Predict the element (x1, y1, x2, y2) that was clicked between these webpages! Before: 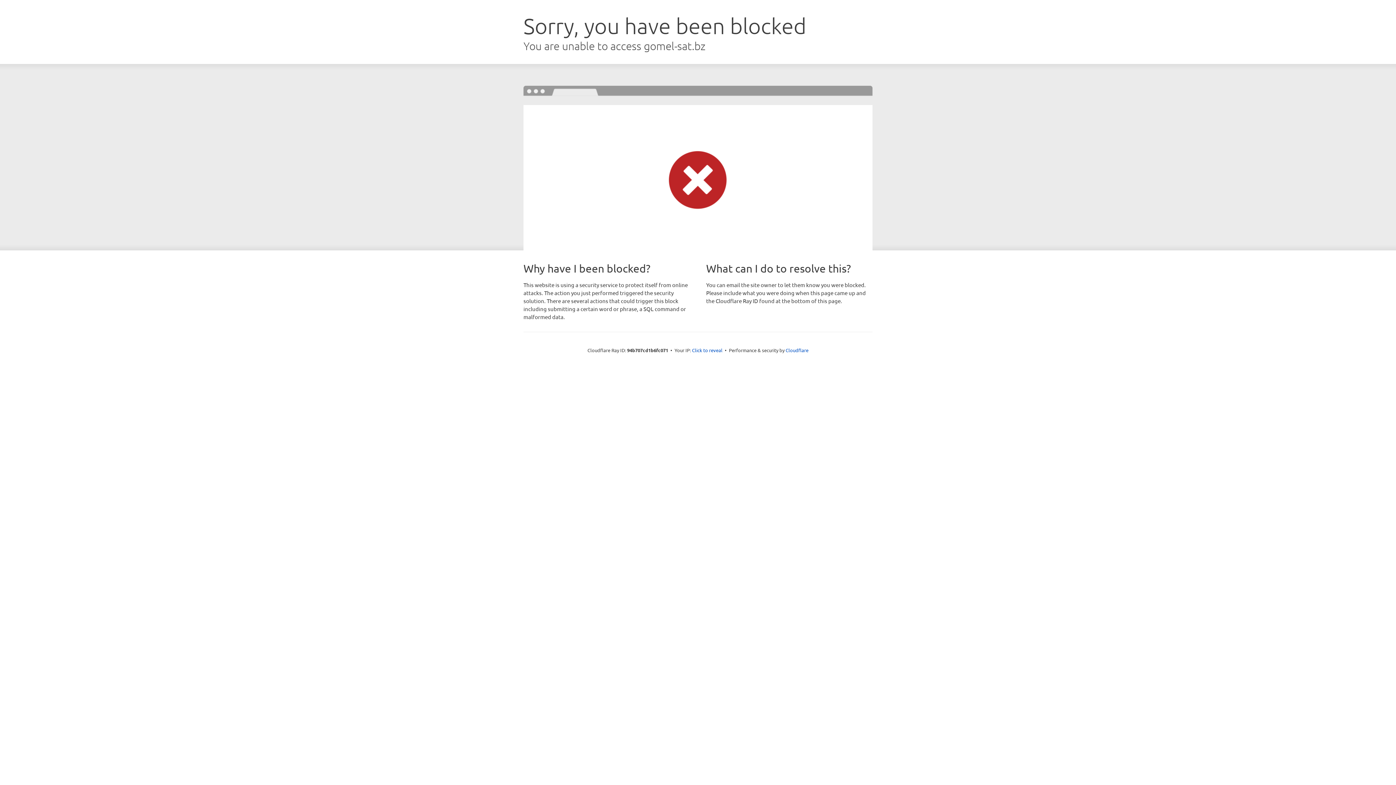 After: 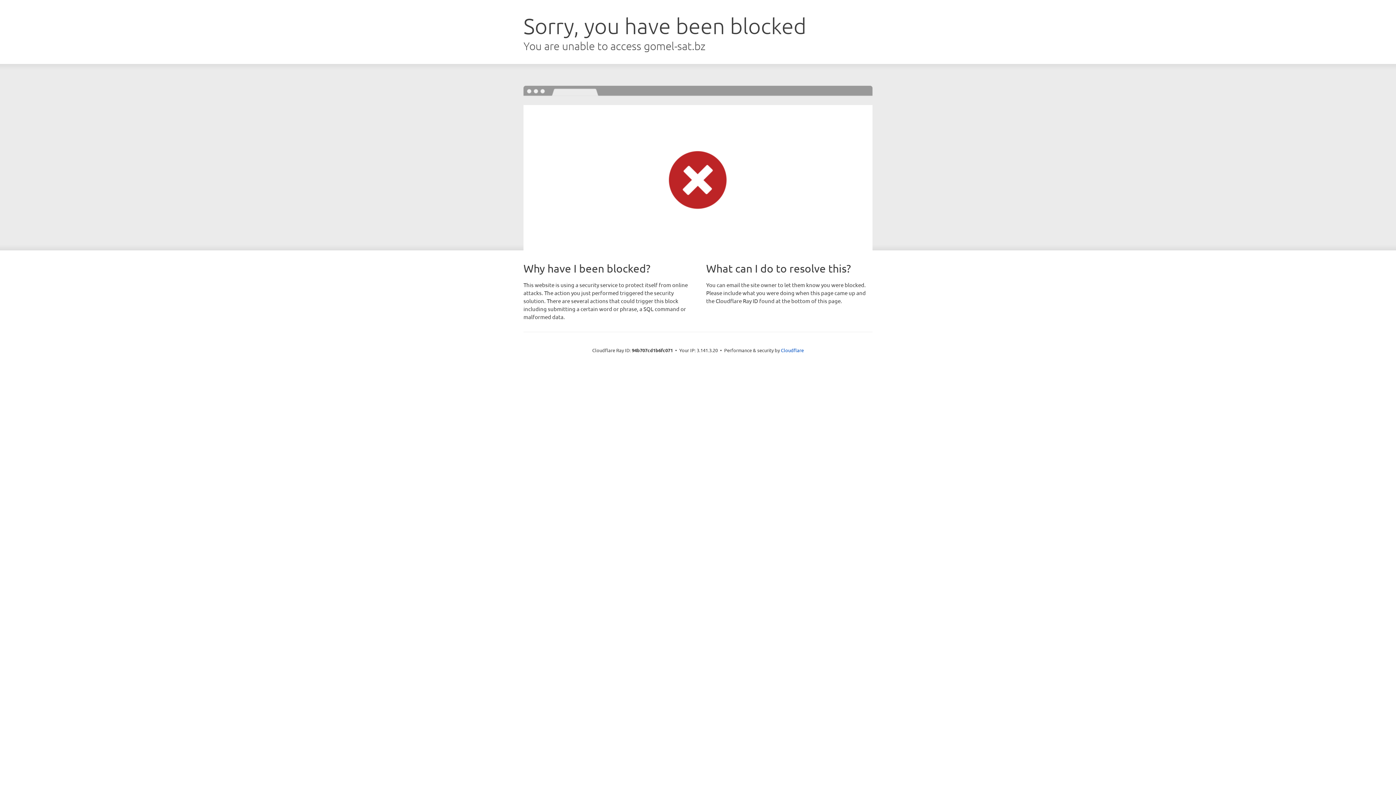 Action: label: Click to reveal bbox: (692, 346, 722, 353)